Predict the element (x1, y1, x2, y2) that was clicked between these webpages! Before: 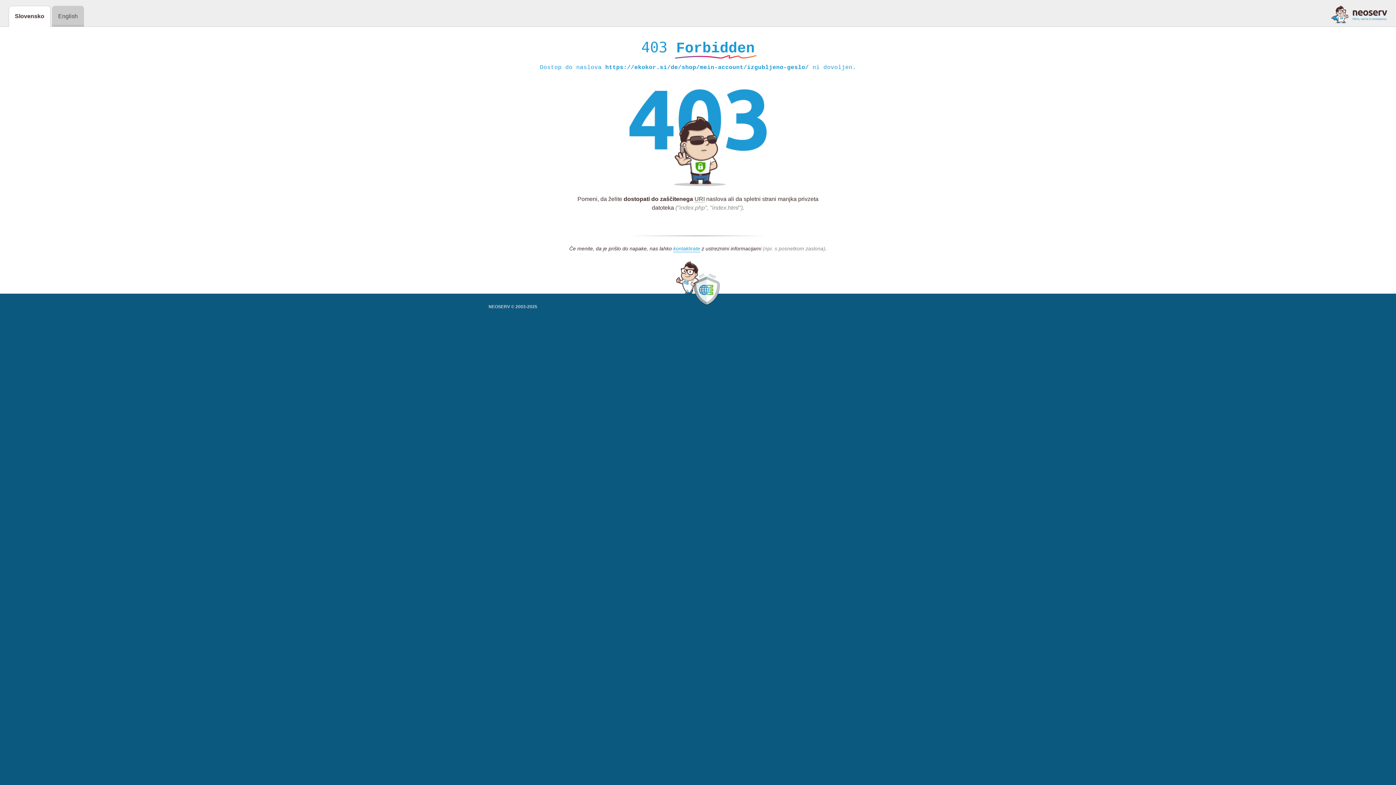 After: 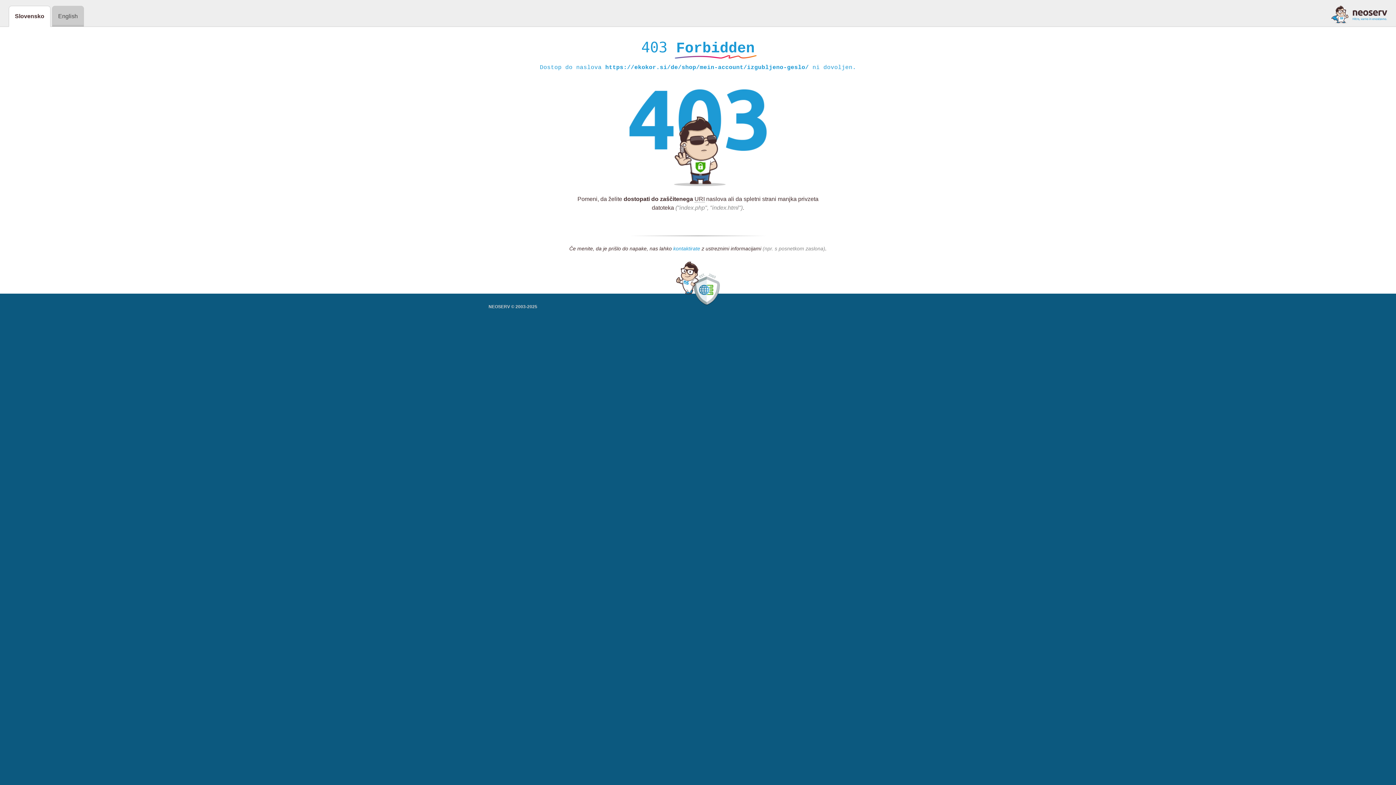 Action: bbox: (673, 245, 700, 252) label: kontaktirate